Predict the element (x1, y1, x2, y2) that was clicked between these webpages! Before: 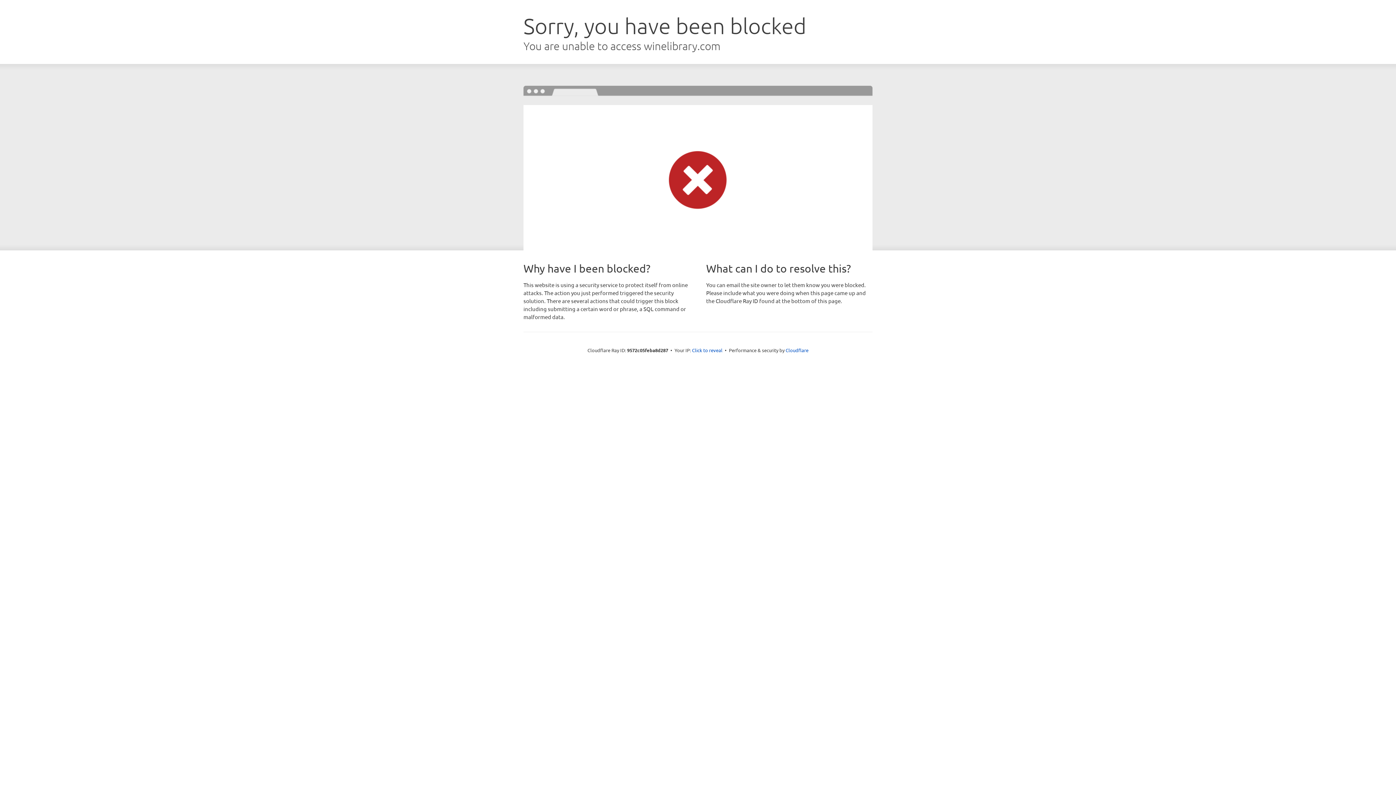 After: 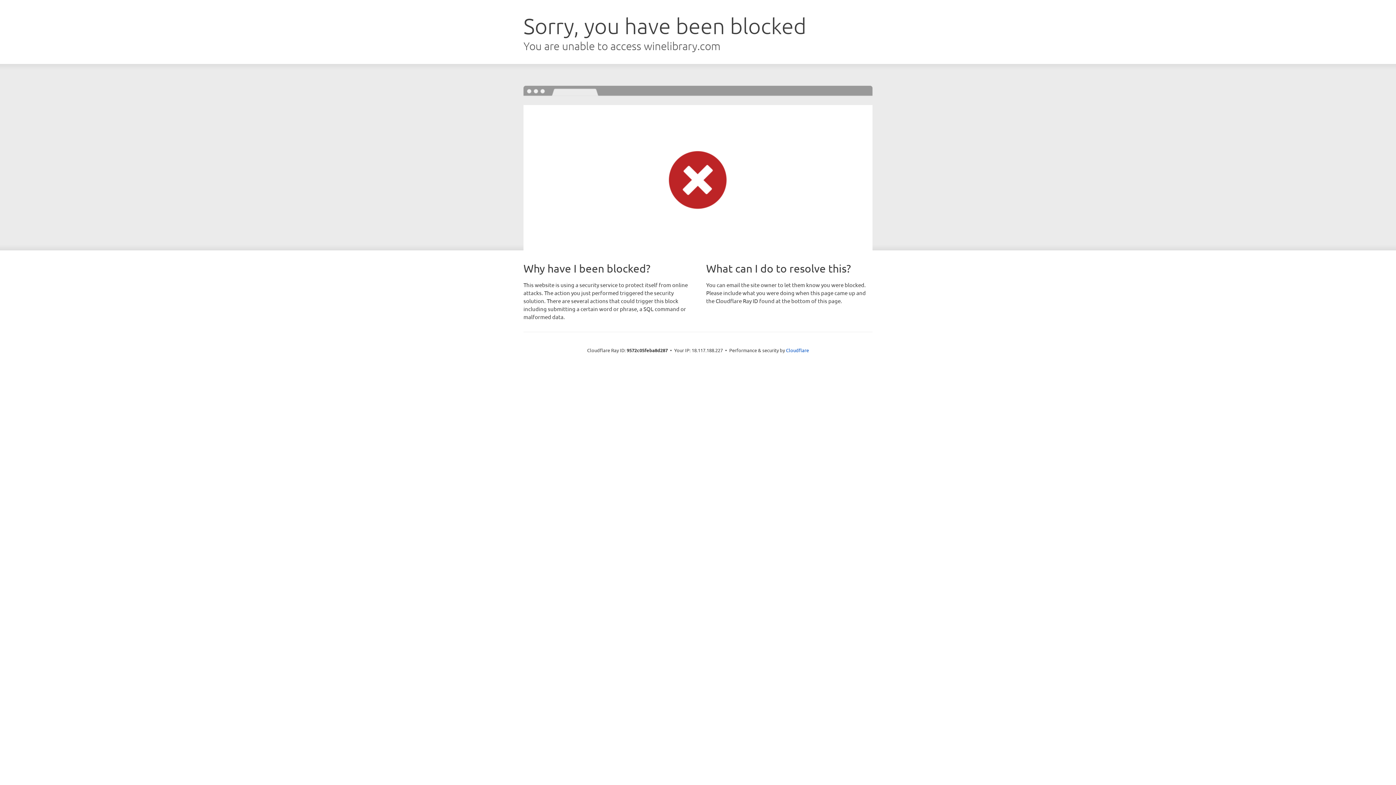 Action: bbox: (692, 346, 722, 353) label: Click to reveal